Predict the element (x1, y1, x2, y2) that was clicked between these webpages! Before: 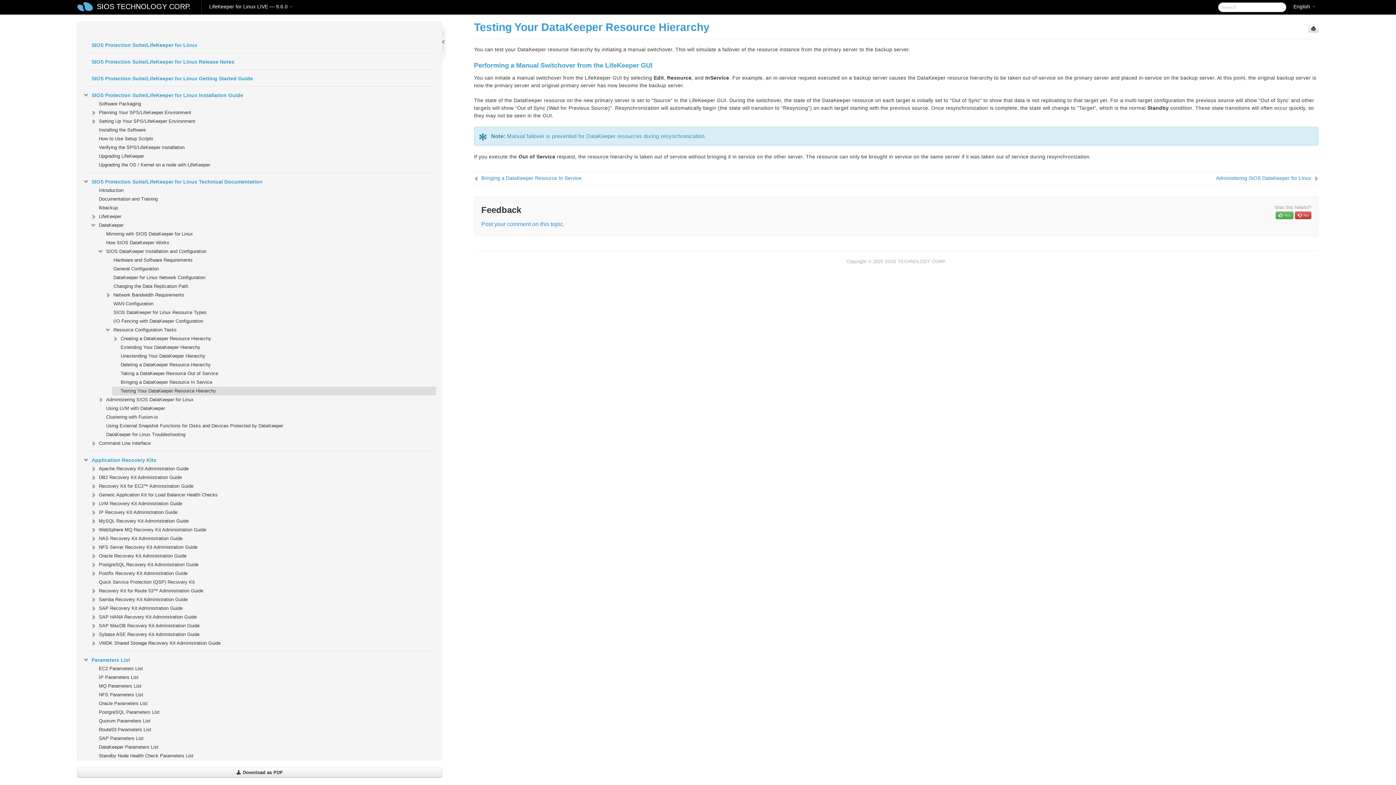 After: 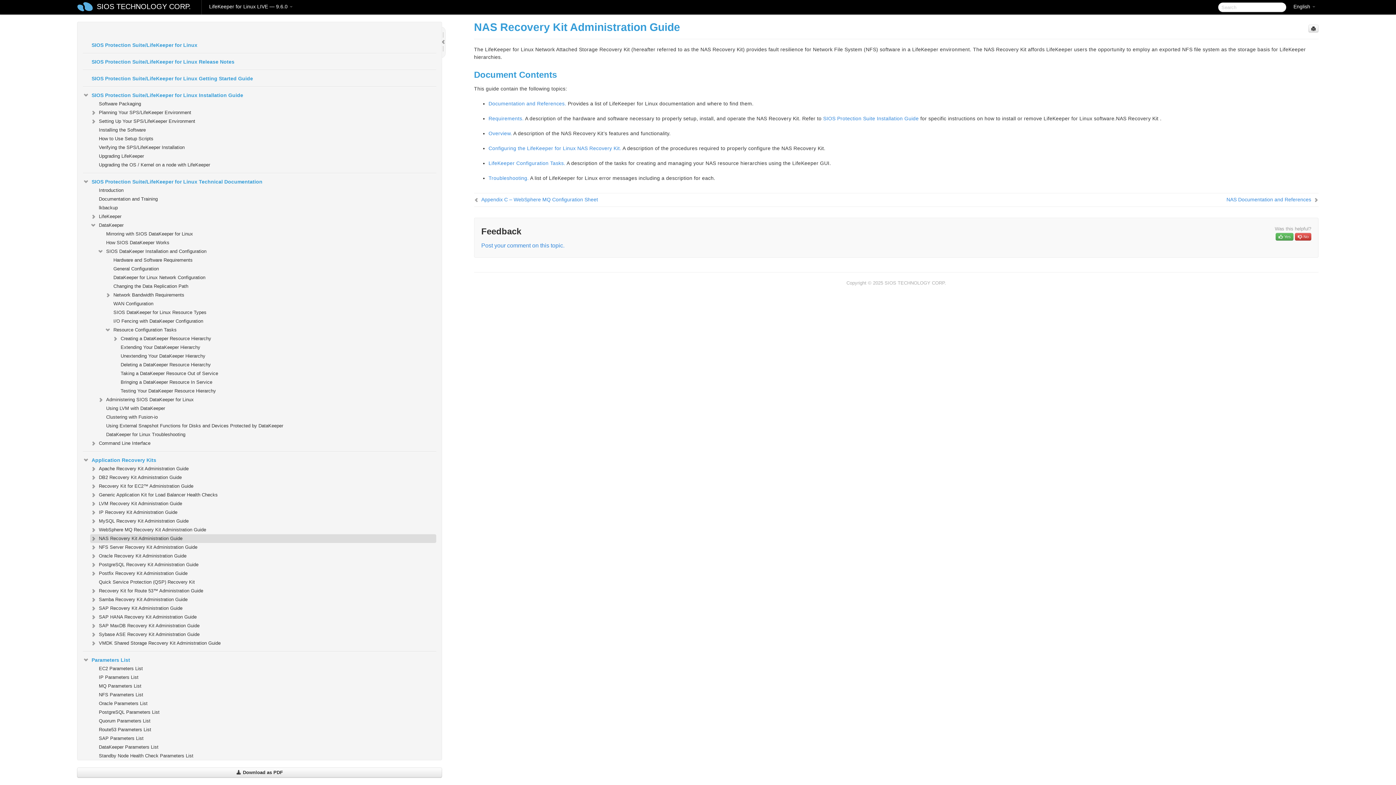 Action: label: NAS Recovery Kit Administration Guide bbox: (90, 534, 436, 543)